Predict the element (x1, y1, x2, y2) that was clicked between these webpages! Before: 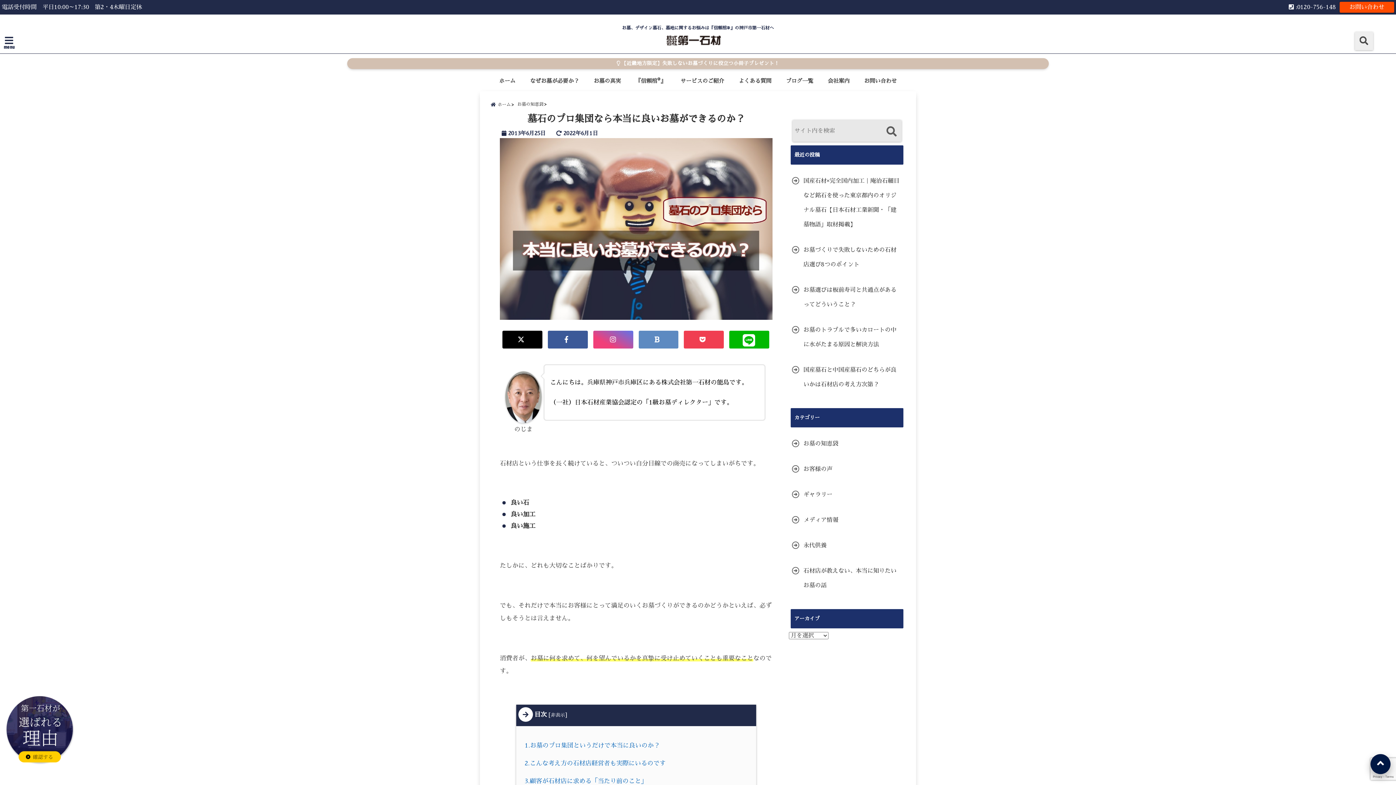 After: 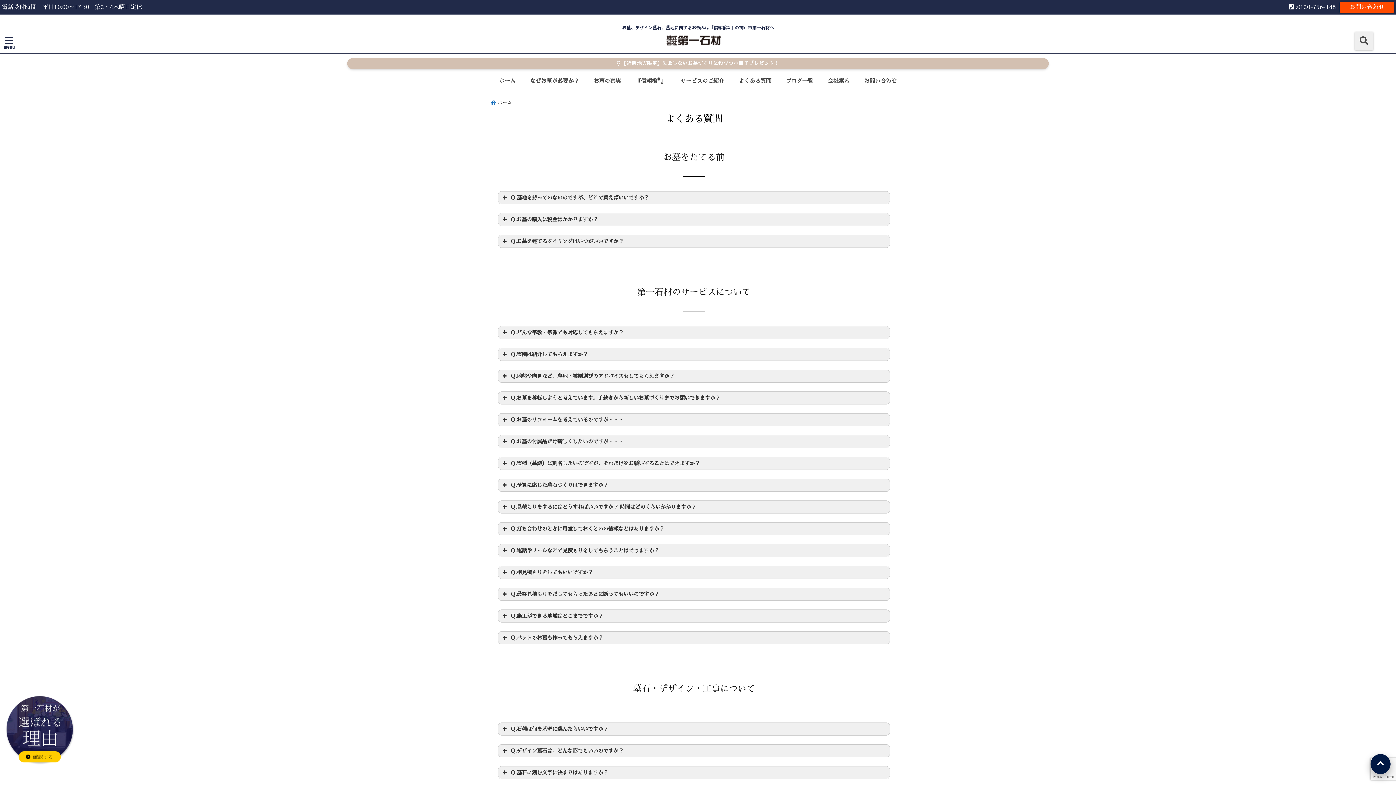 Action: label: よくある質問 bbox: (735, 74, 775, 87)